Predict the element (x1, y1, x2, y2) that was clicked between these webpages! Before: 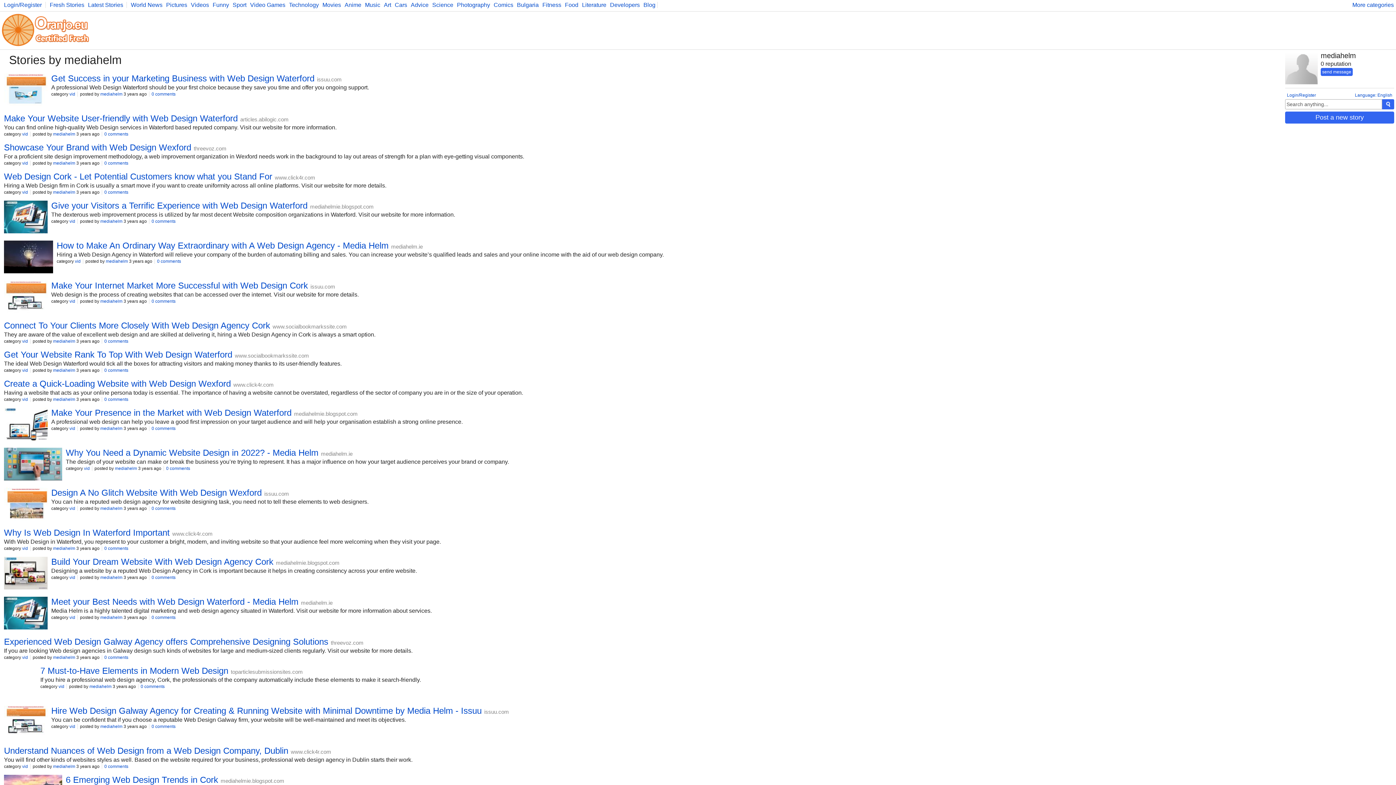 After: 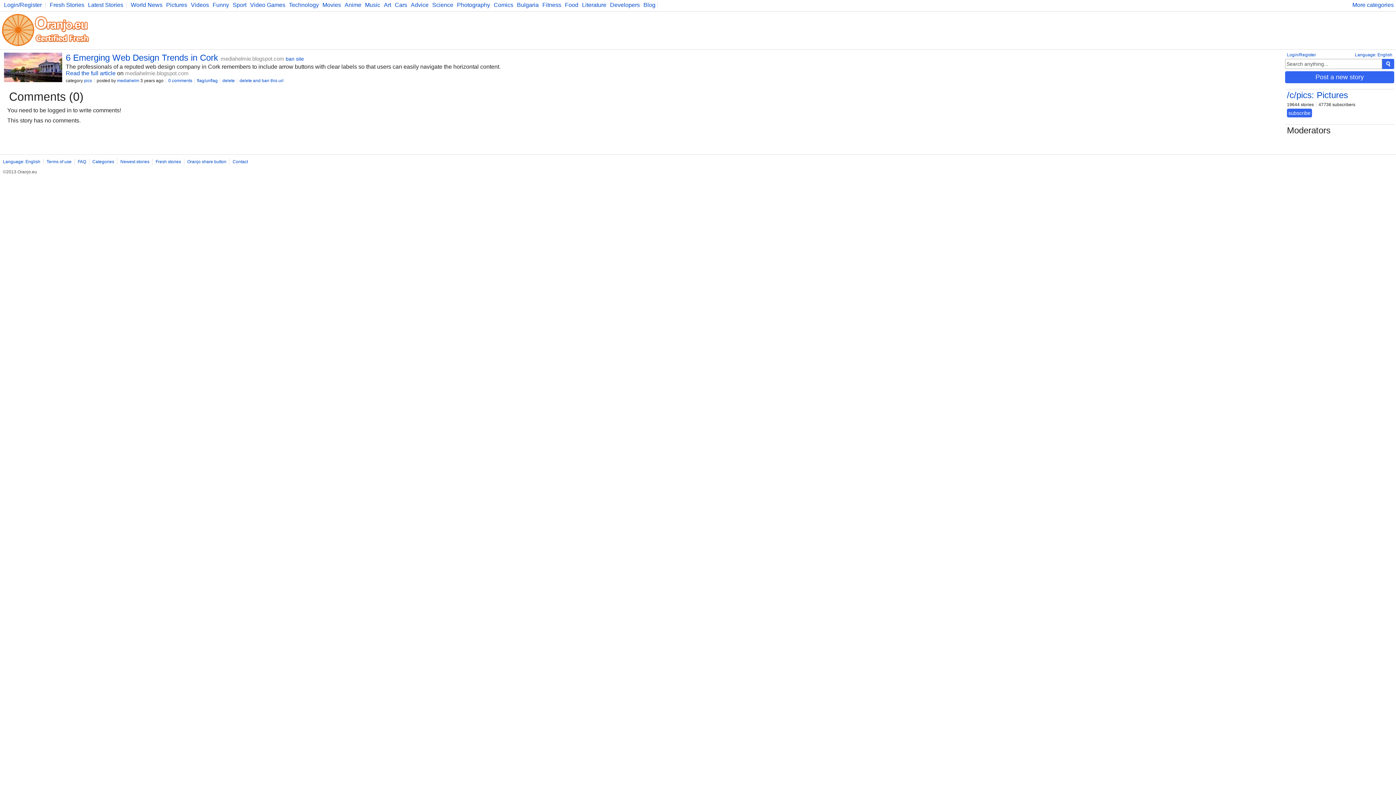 Action: bbox: (65, 775, 218, 785) label: 6 Emerging Web Design Trends in Cork